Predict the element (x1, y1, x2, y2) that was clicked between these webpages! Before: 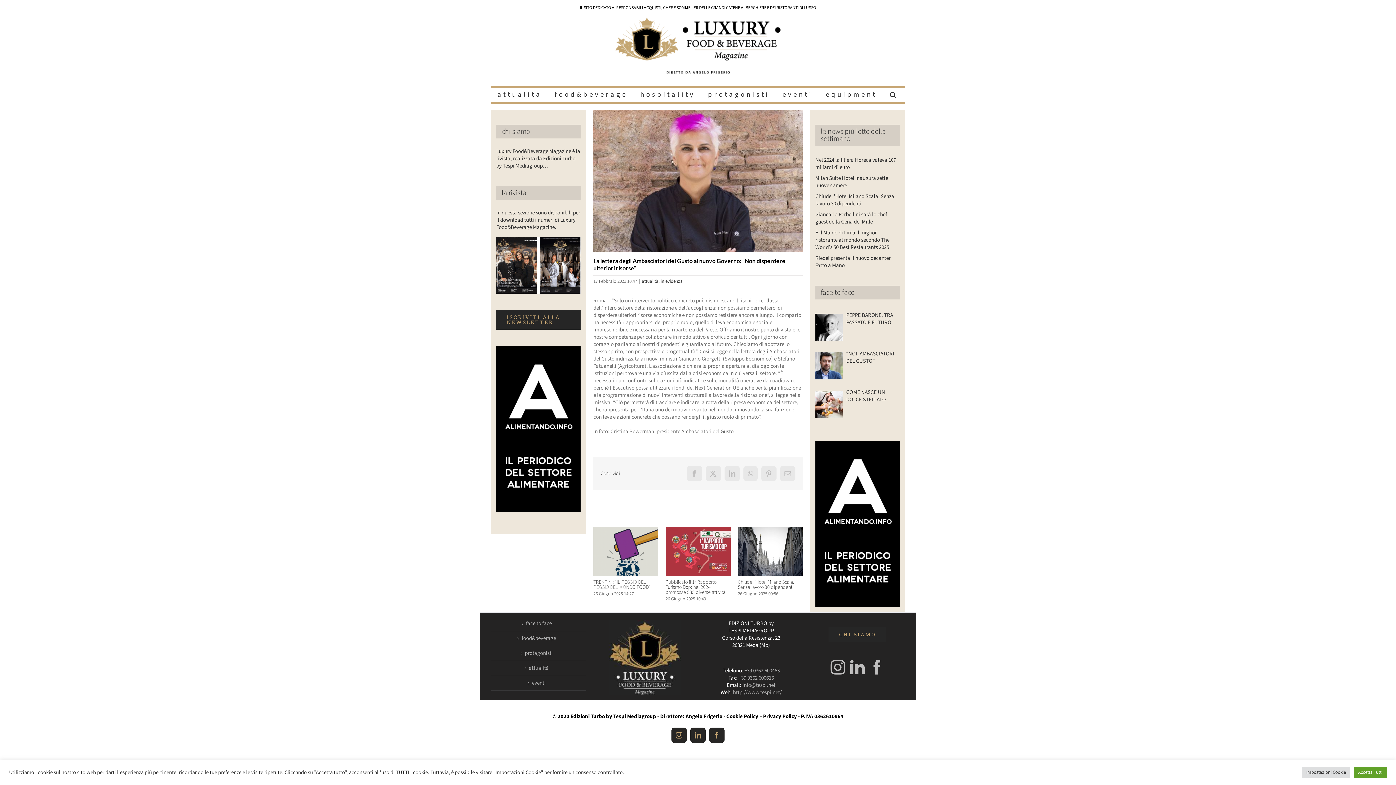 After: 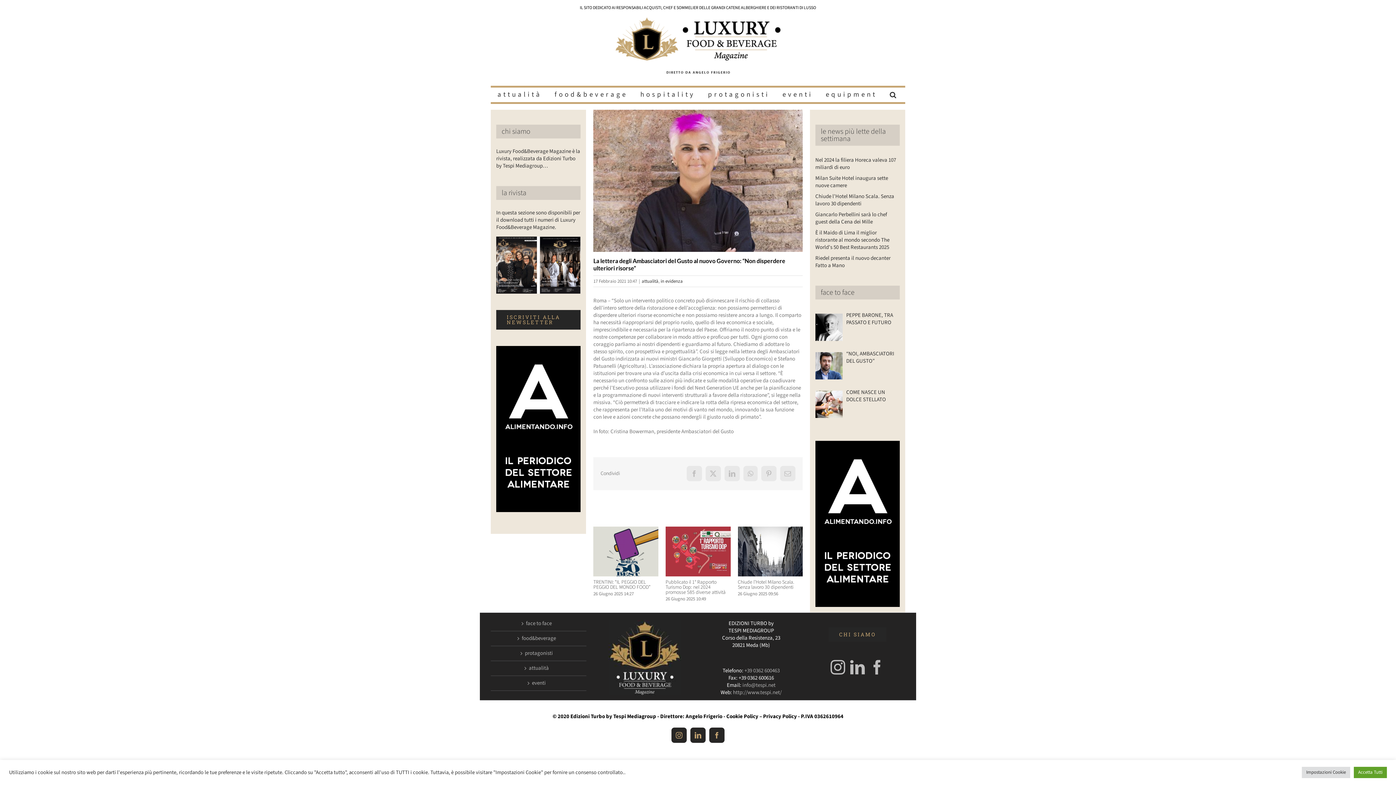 Action: label: +39 0362 600616 bbox: (738, 674, 774, 682)